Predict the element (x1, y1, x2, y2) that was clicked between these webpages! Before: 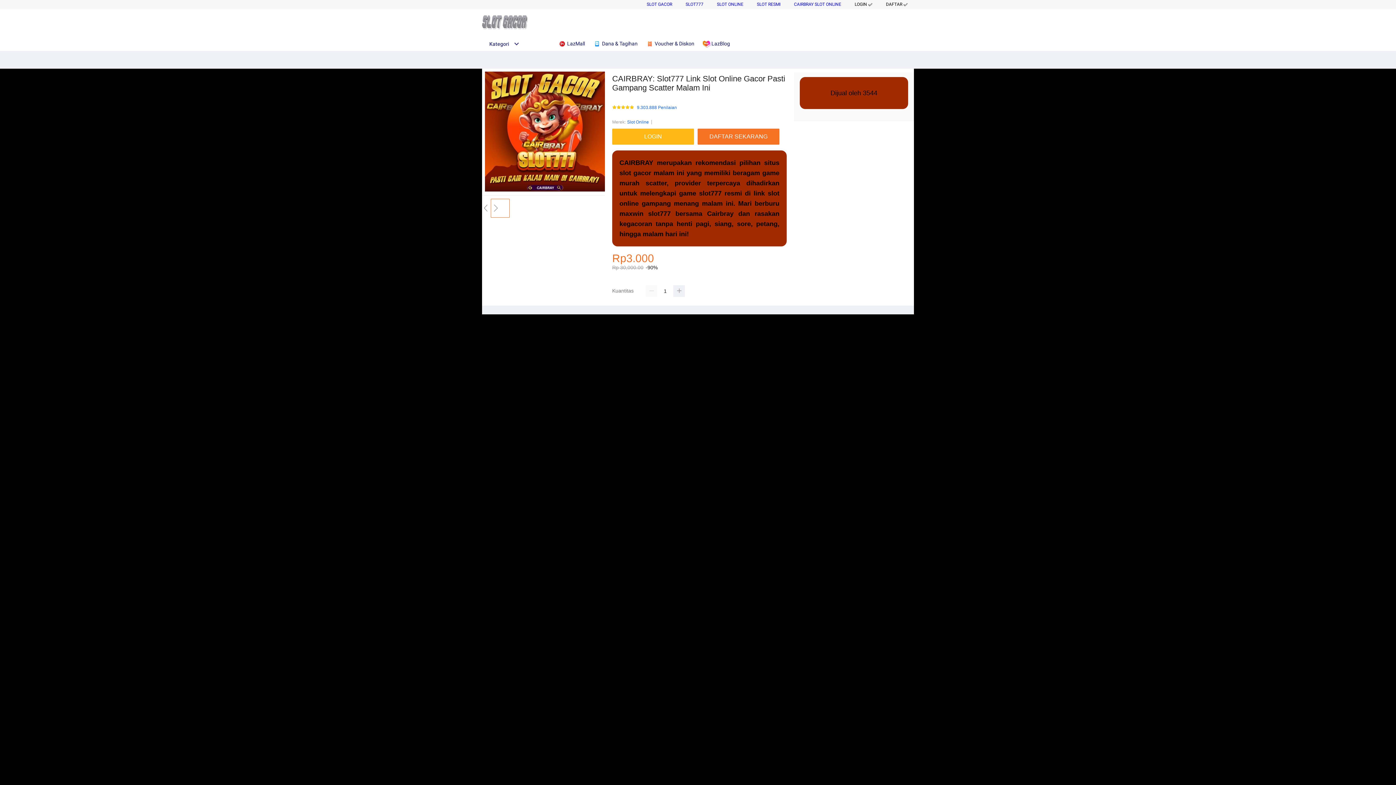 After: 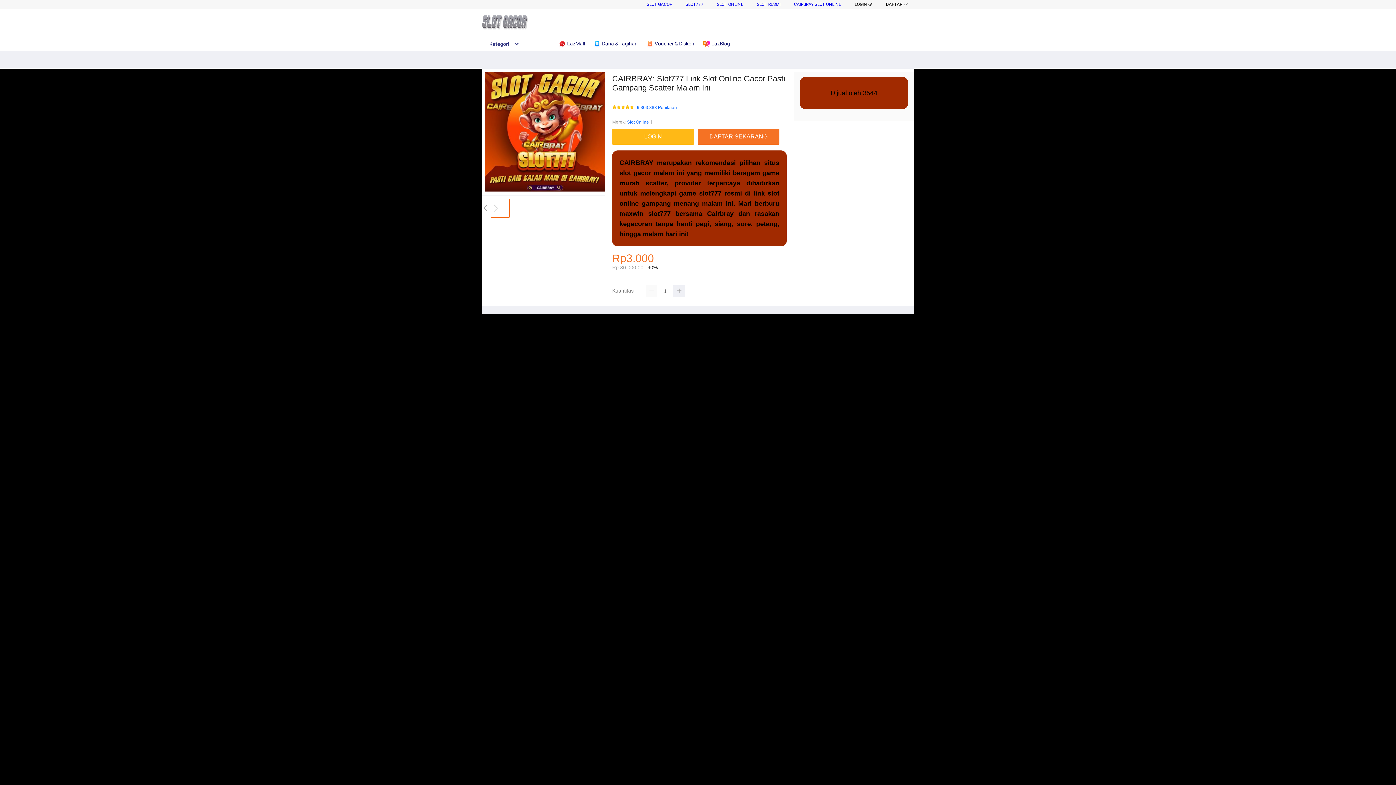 Action: label: Slot Online bbox: (627, 118, 649, 125)